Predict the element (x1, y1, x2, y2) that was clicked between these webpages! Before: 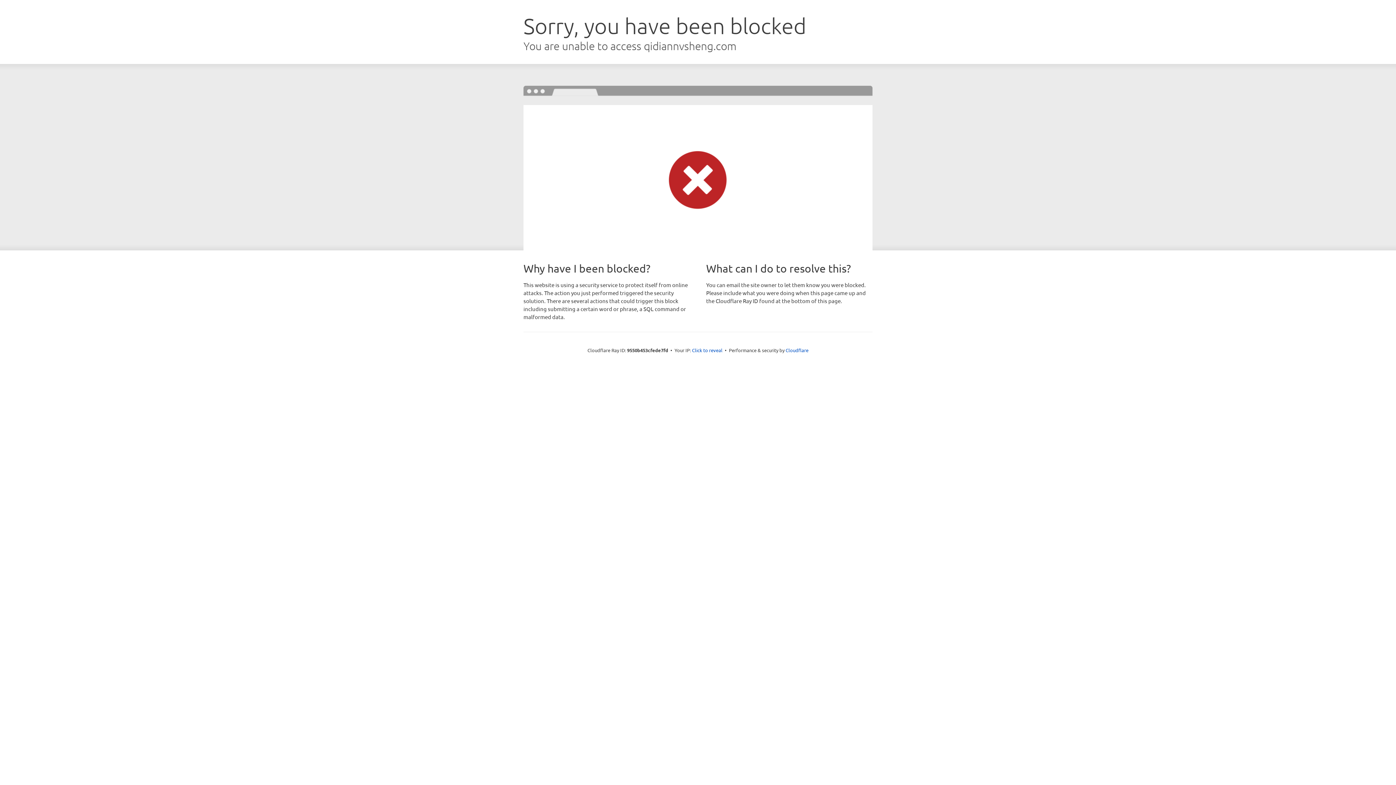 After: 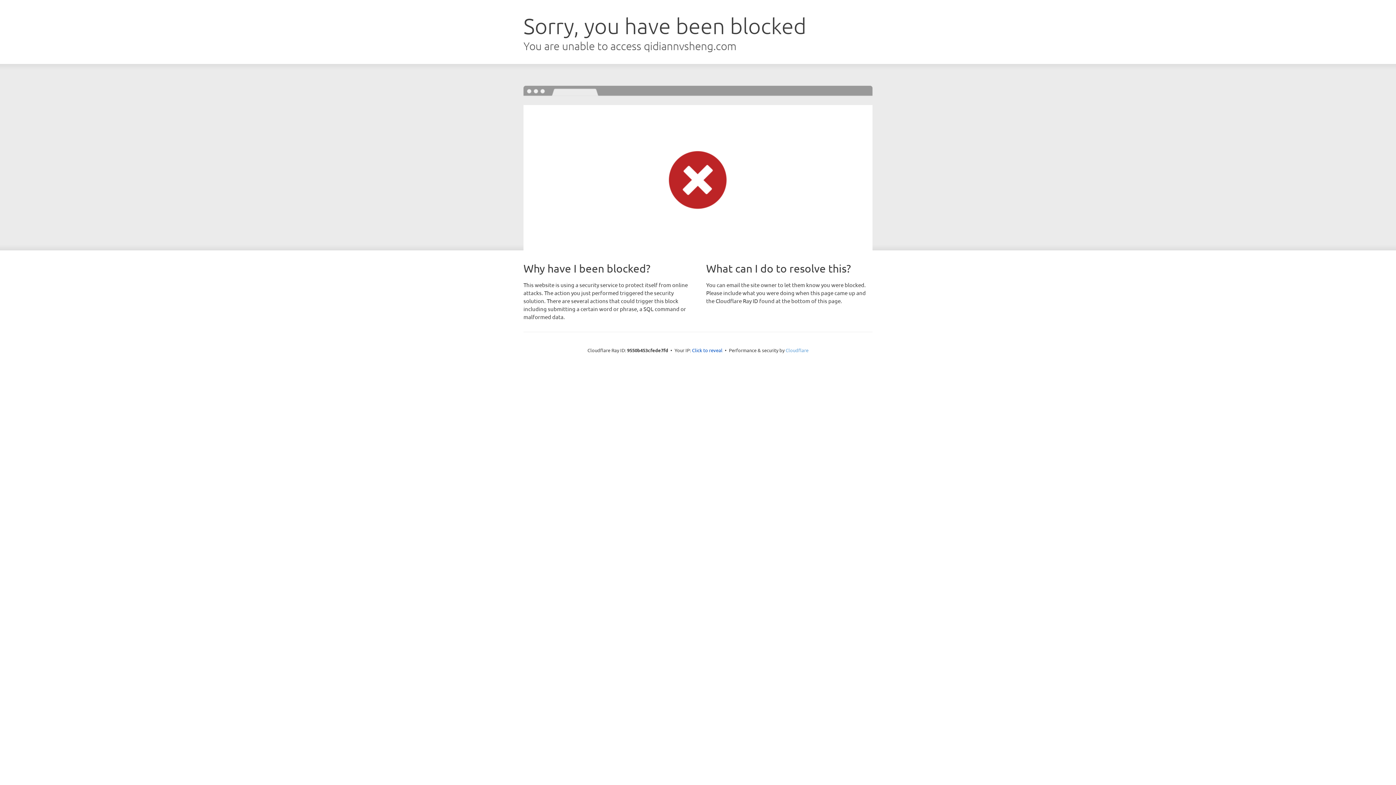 Action: label: Cloudflare bbox: (785, 347, 808, 353)